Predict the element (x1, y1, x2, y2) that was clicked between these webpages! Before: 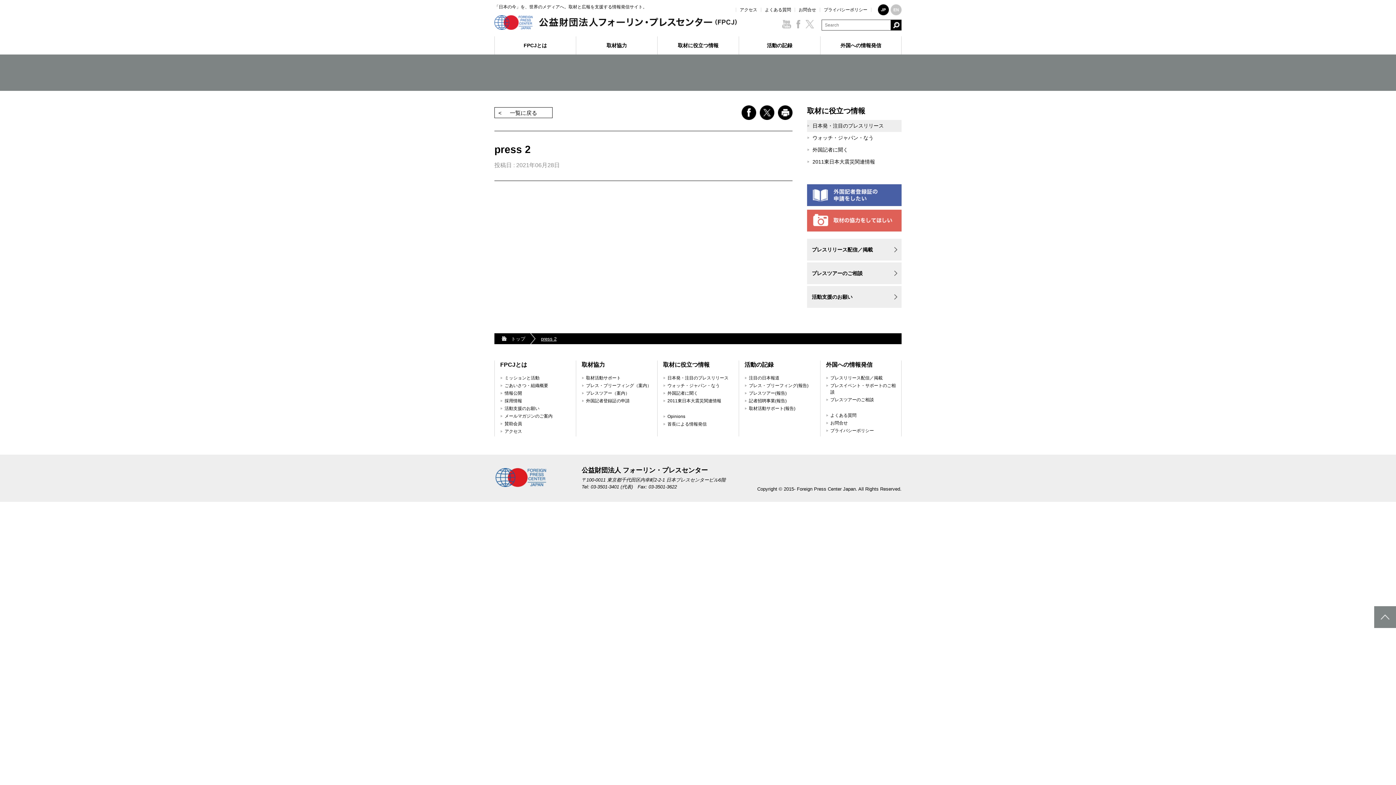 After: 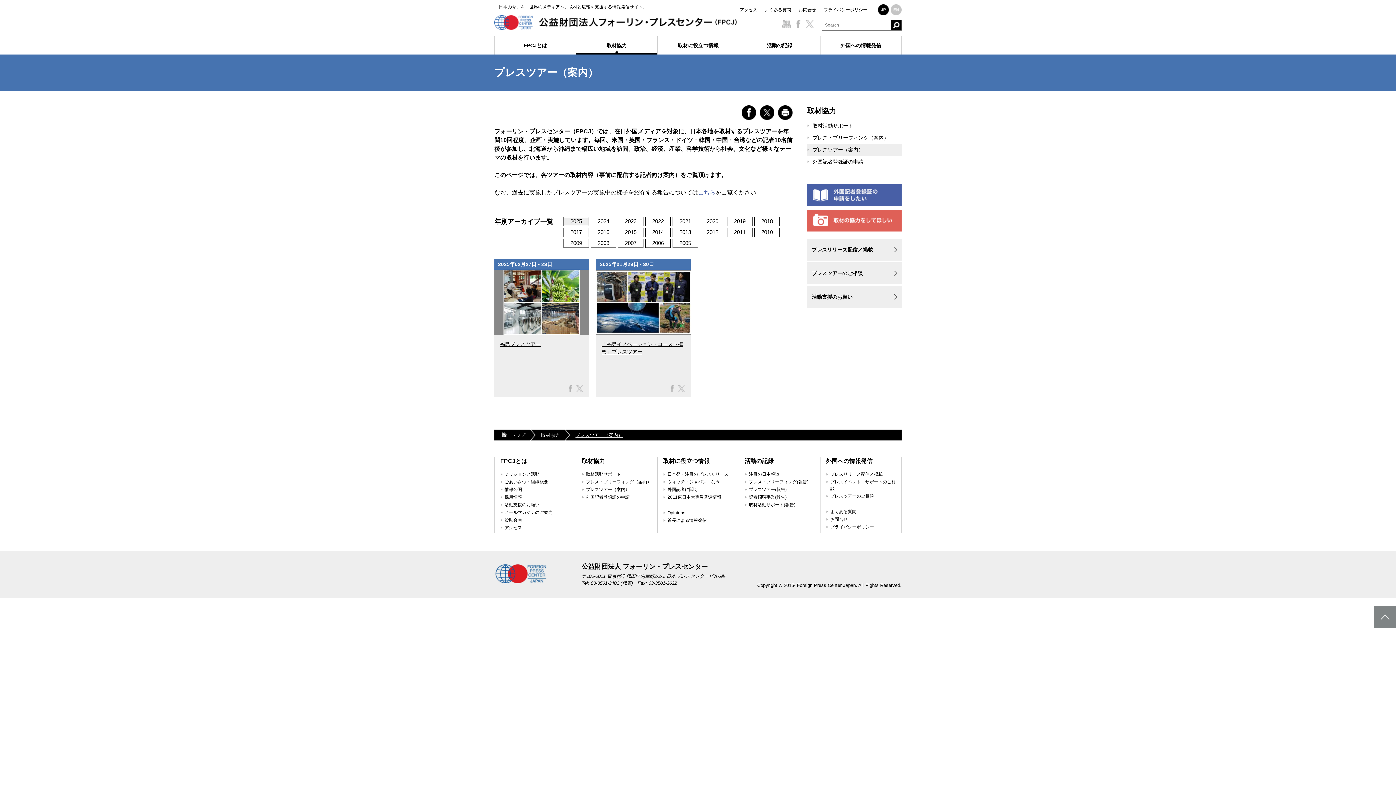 Action: label: プレスツアー（案内） bbox: (586, 390, 629, 396)